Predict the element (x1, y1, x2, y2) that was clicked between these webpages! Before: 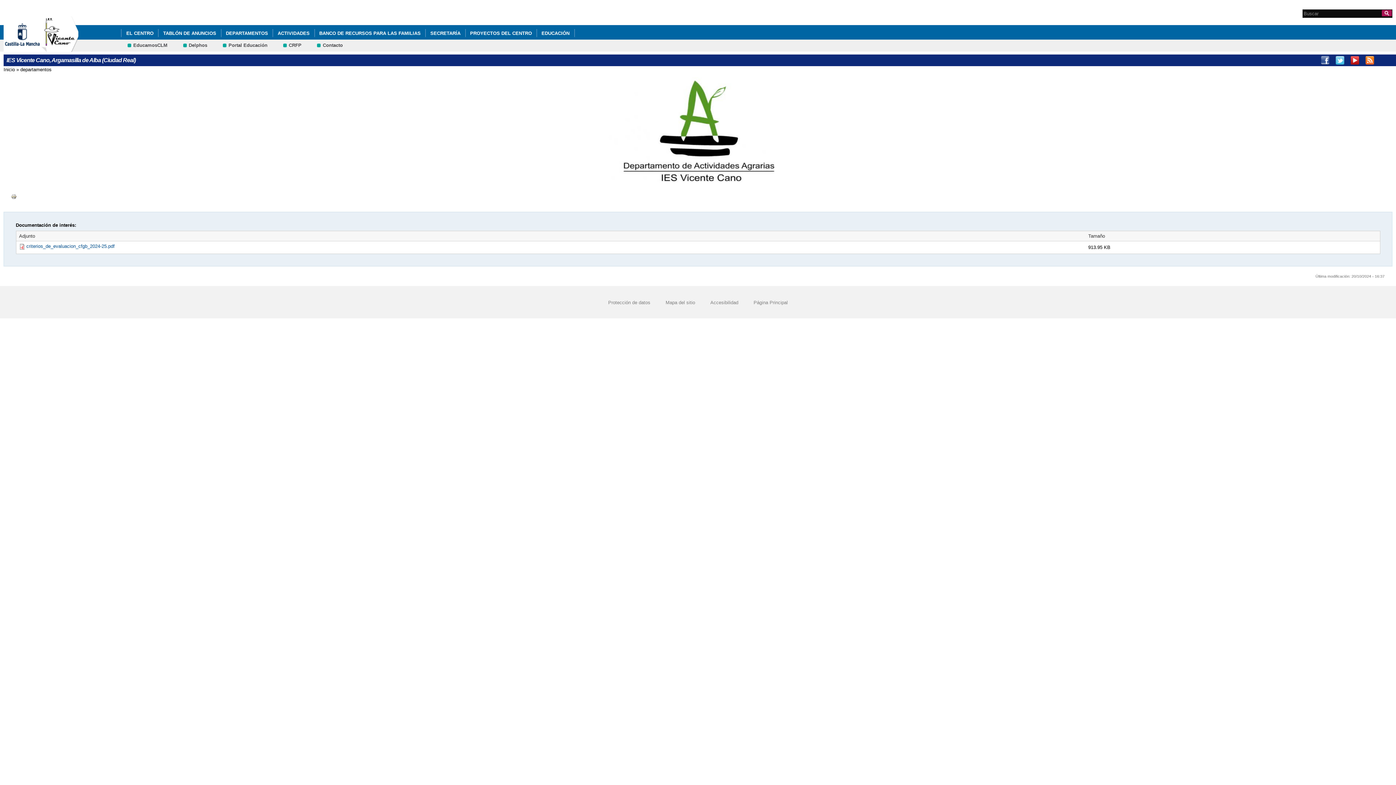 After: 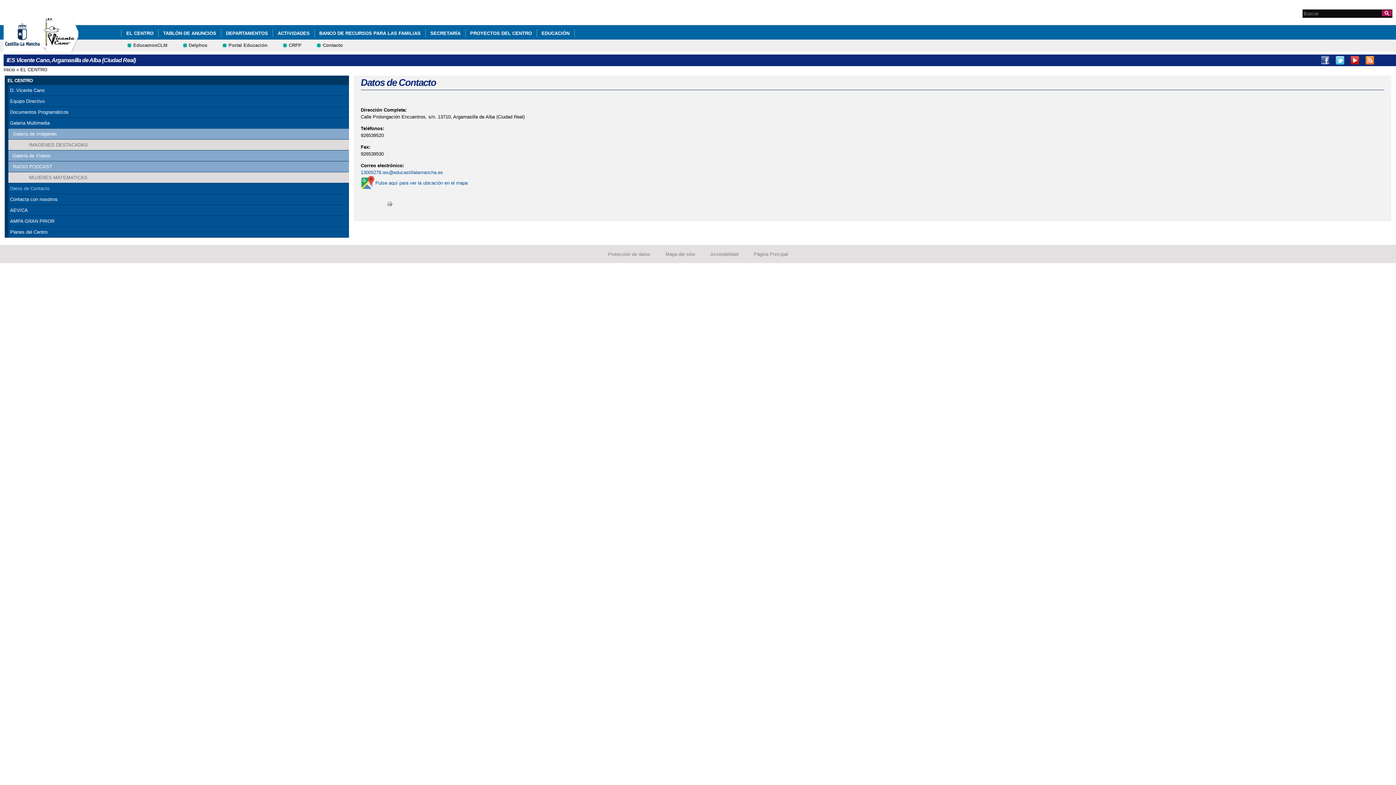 Action: bbox: (121, 28, 158, 37) label: EL CENTRO